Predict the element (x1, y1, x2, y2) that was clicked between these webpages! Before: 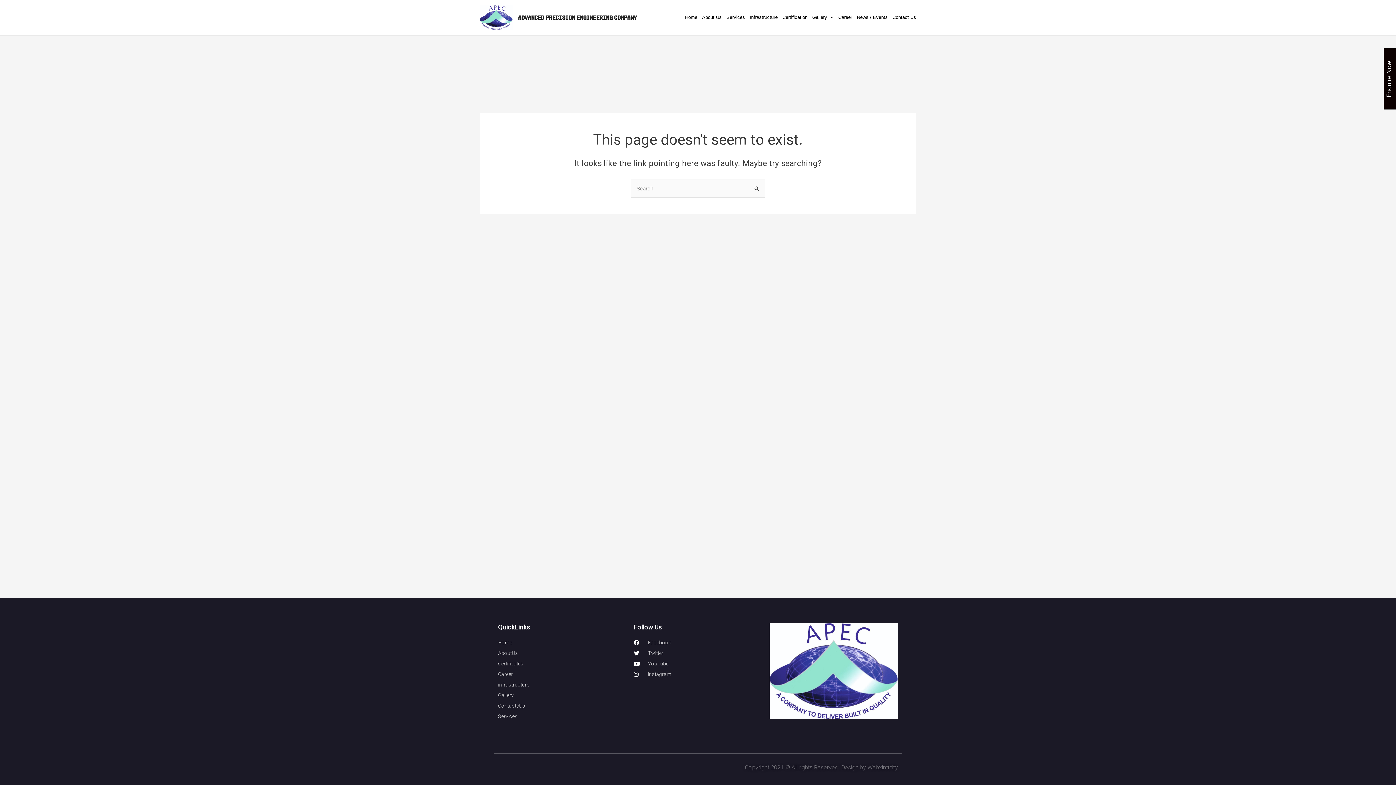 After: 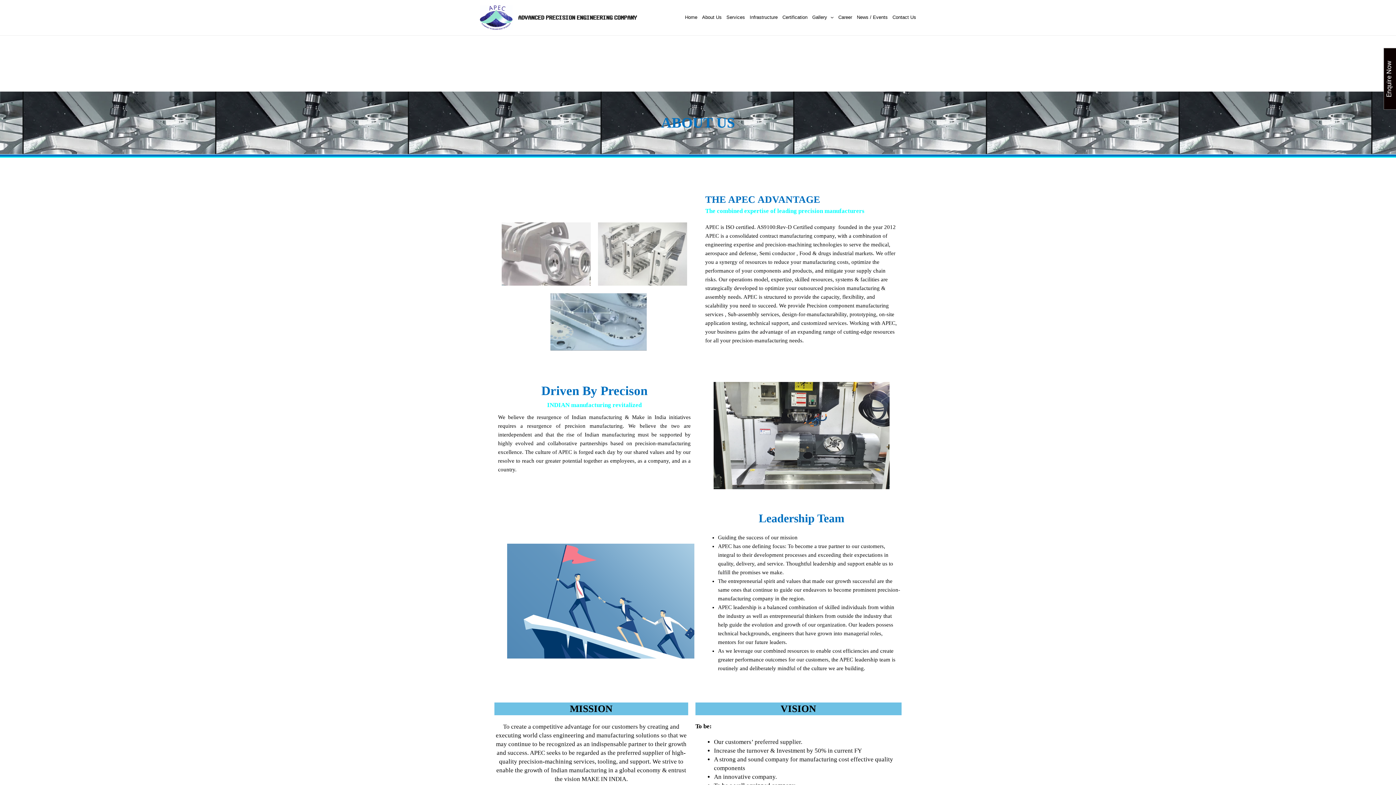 Action: bbox: (697, 7, 721, 27) label: About Us